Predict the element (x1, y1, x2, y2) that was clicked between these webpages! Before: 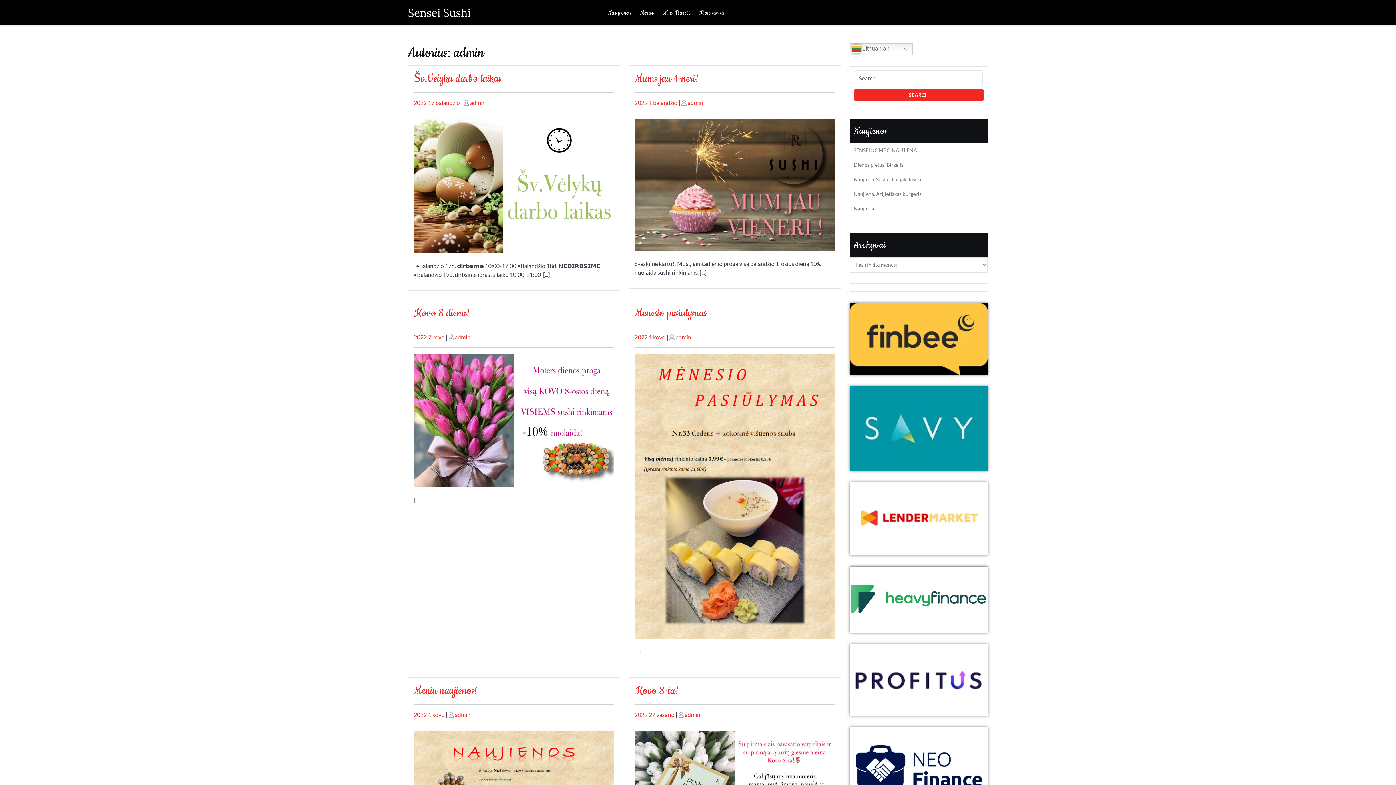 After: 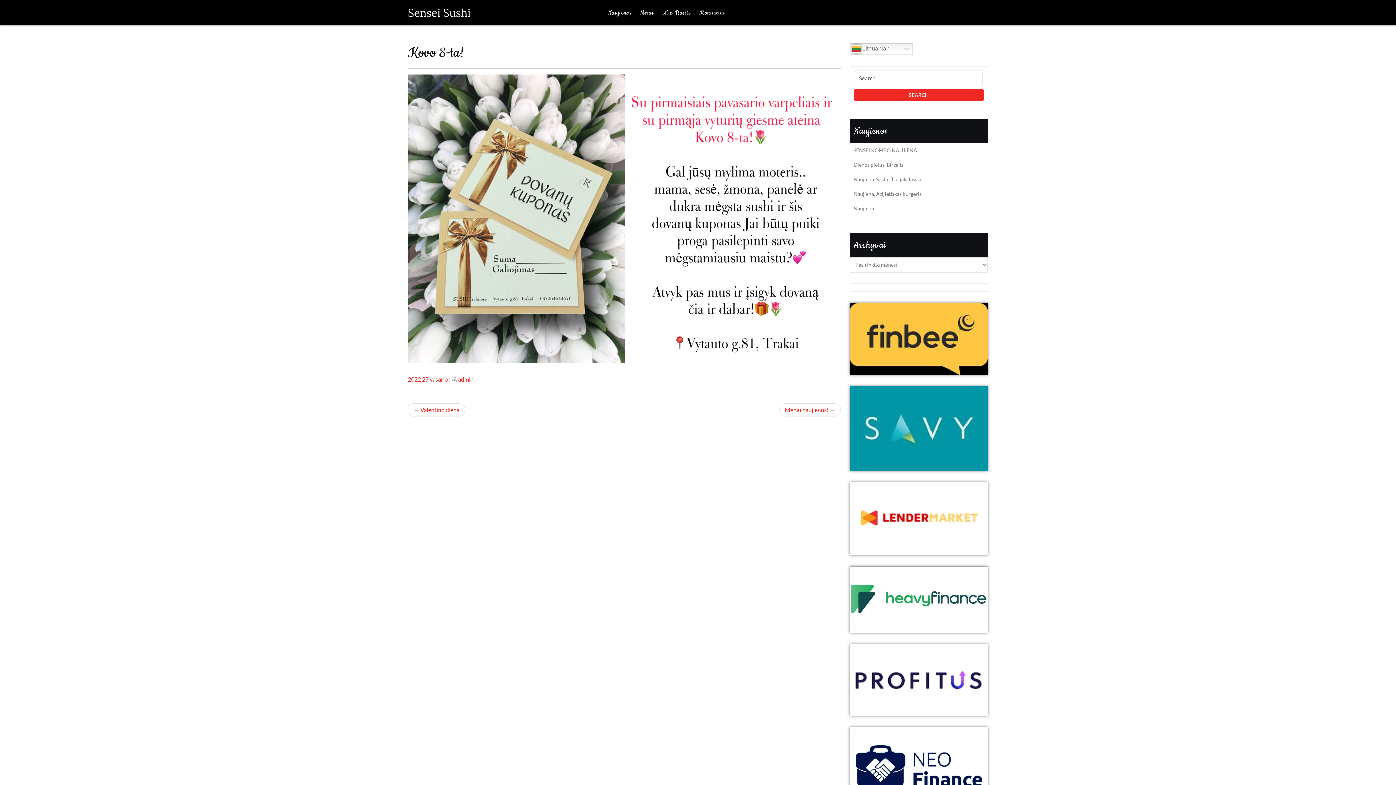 Action: label: Kovo 8-ta! bbox: (634, 683, 678, 698)